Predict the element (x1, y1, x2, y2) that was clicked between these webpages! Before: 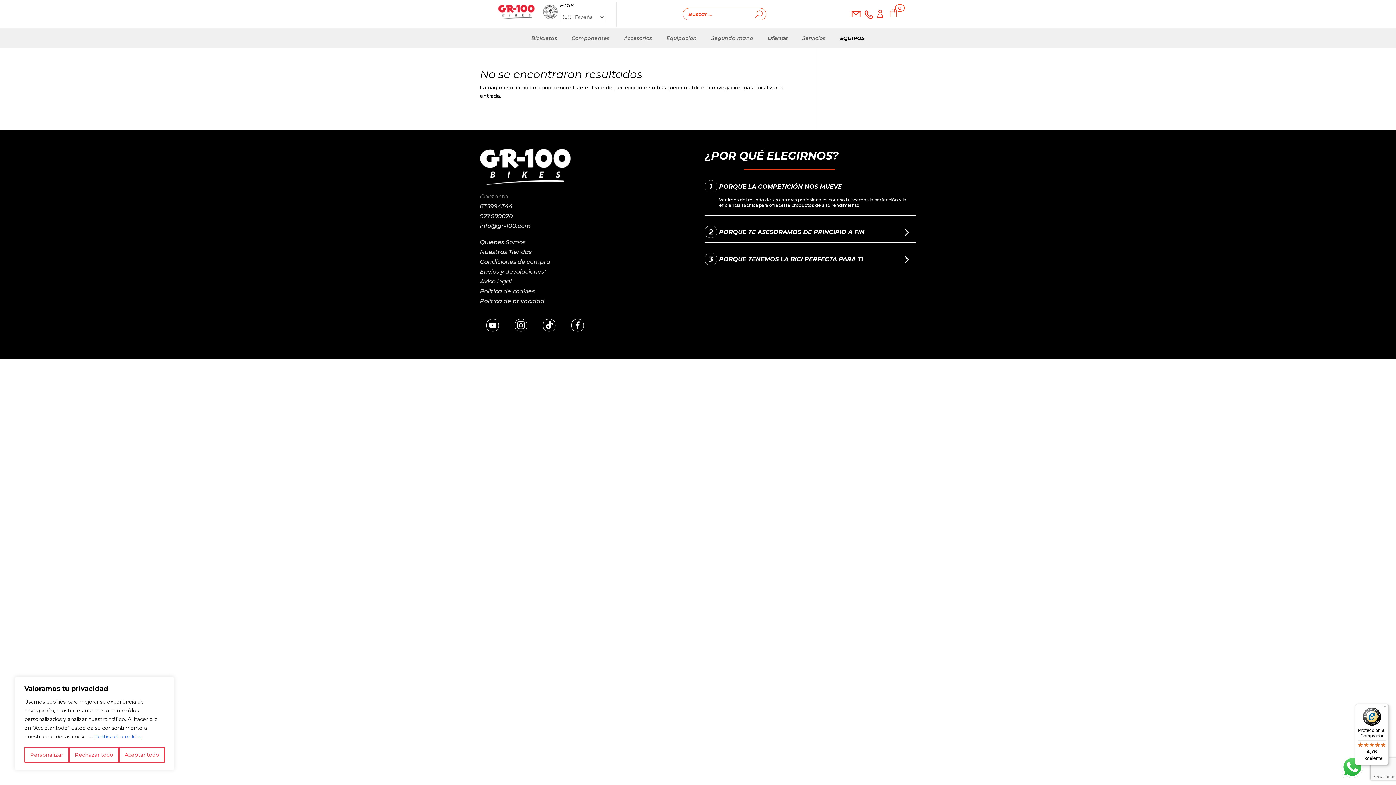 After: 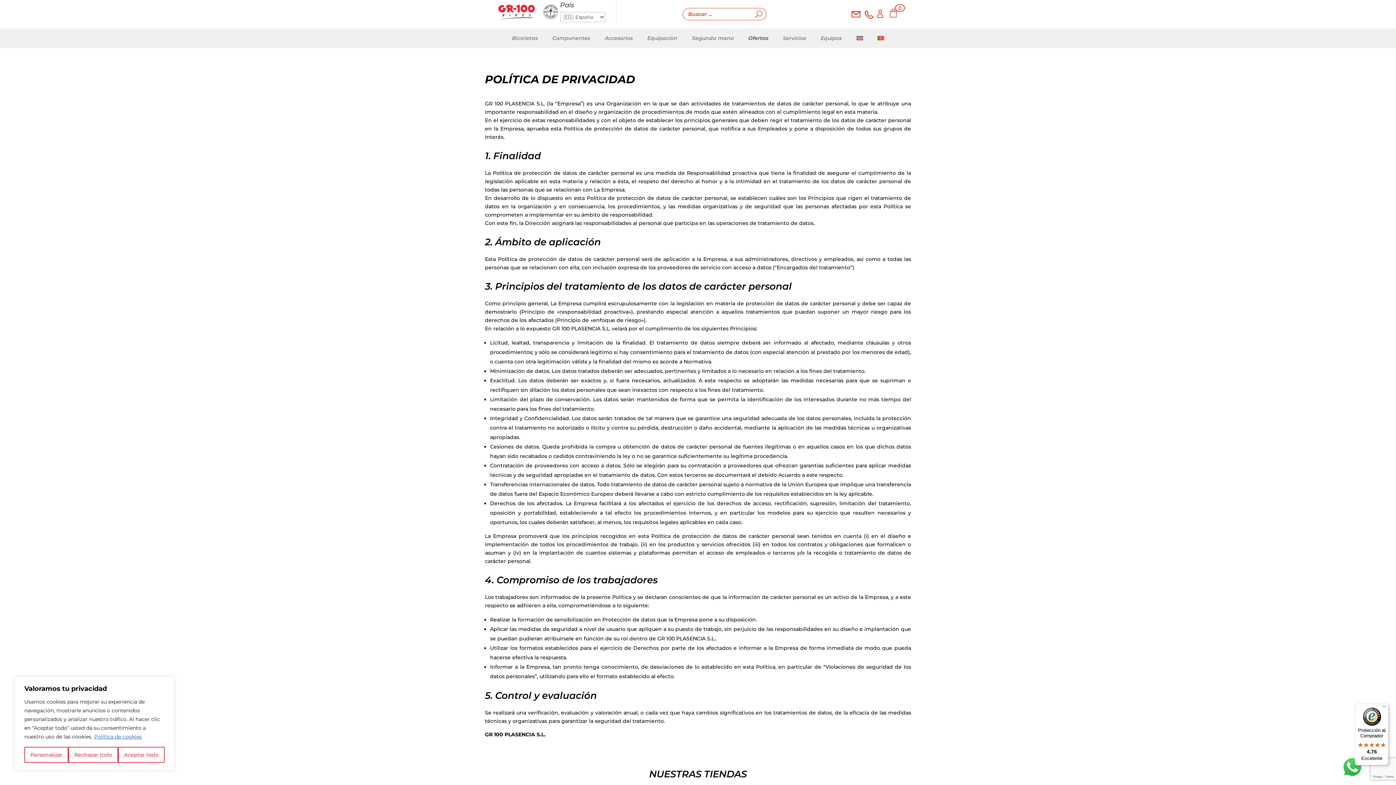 Action: bbox: (480, 297, 544, 304) label: Política de privacidad